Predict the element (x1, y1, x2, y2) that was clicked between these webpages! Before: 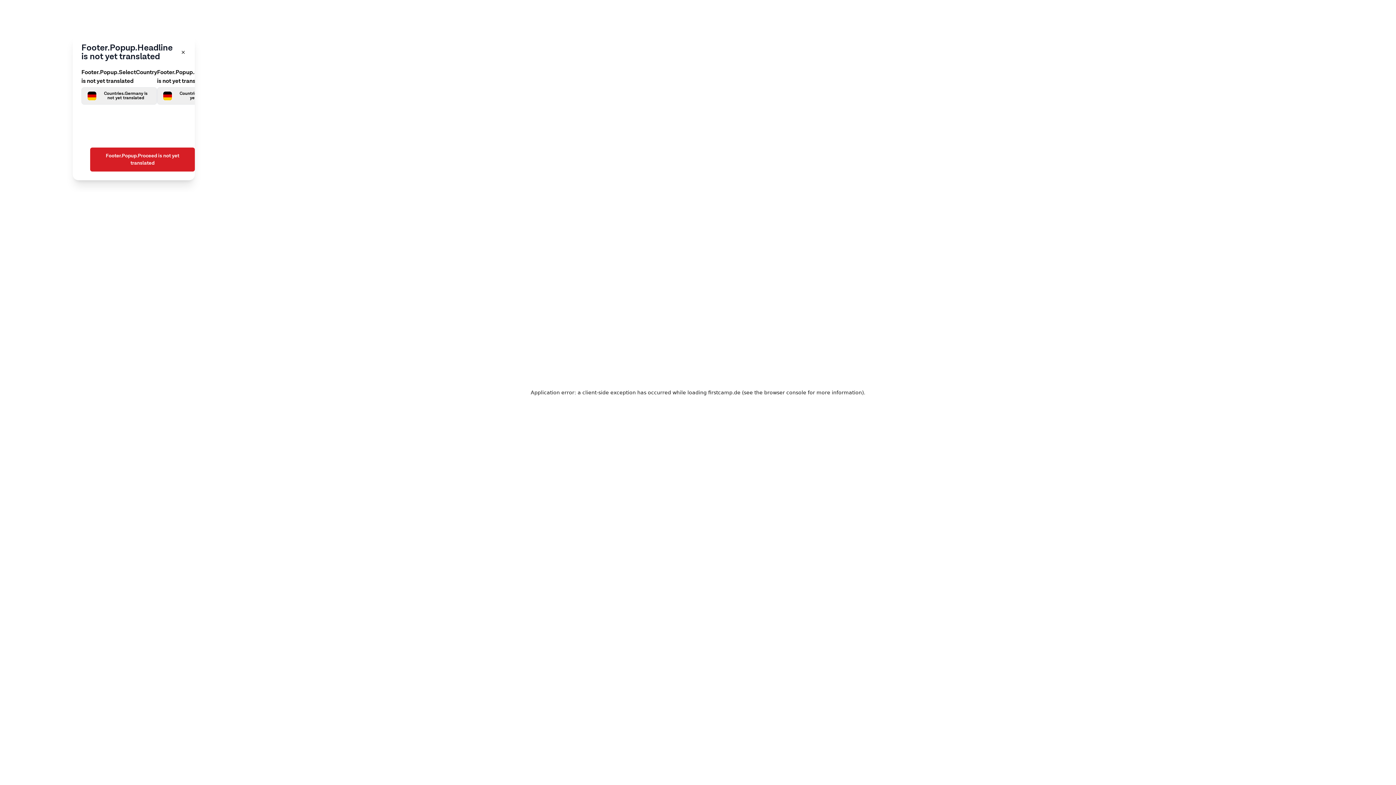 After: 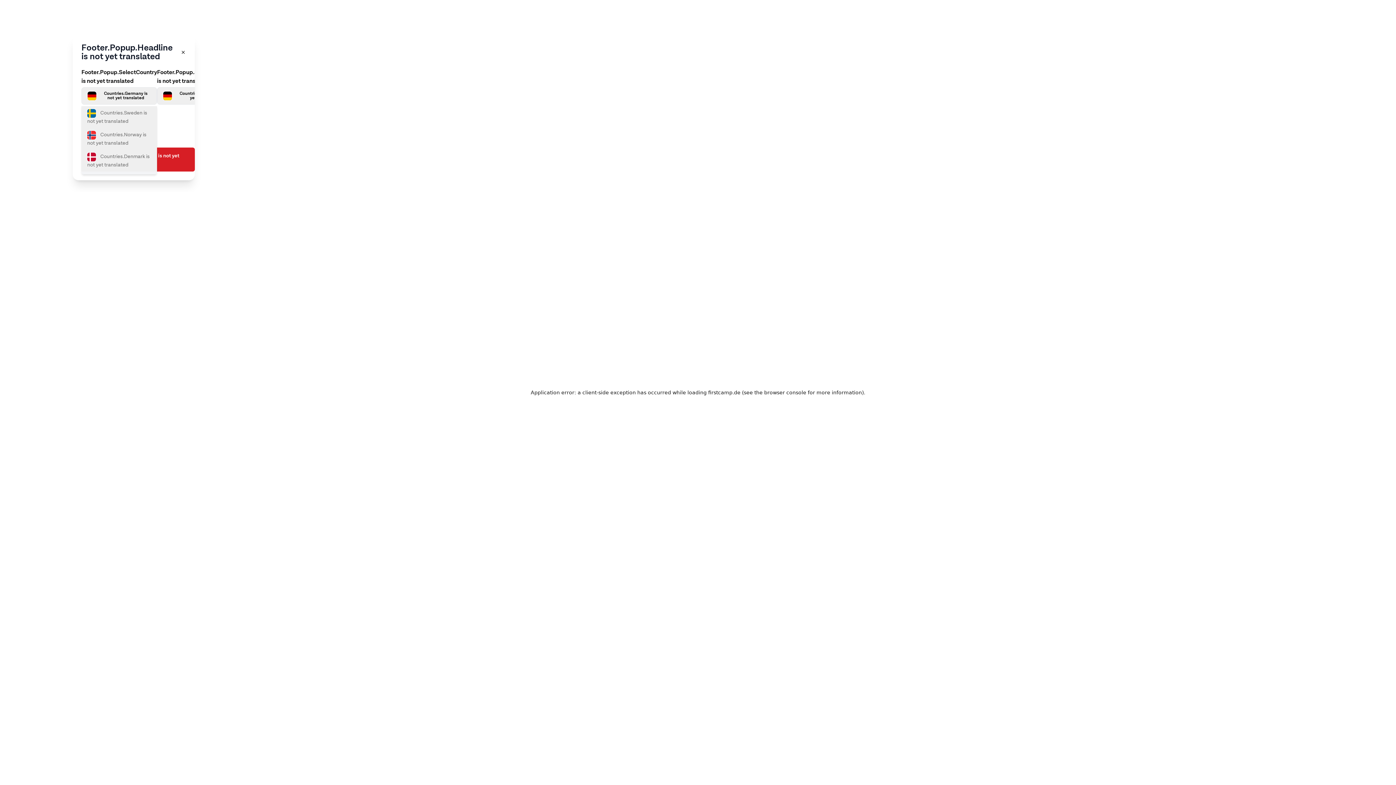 Action: bbox: (81, 87, 157, 104) label: Välj land